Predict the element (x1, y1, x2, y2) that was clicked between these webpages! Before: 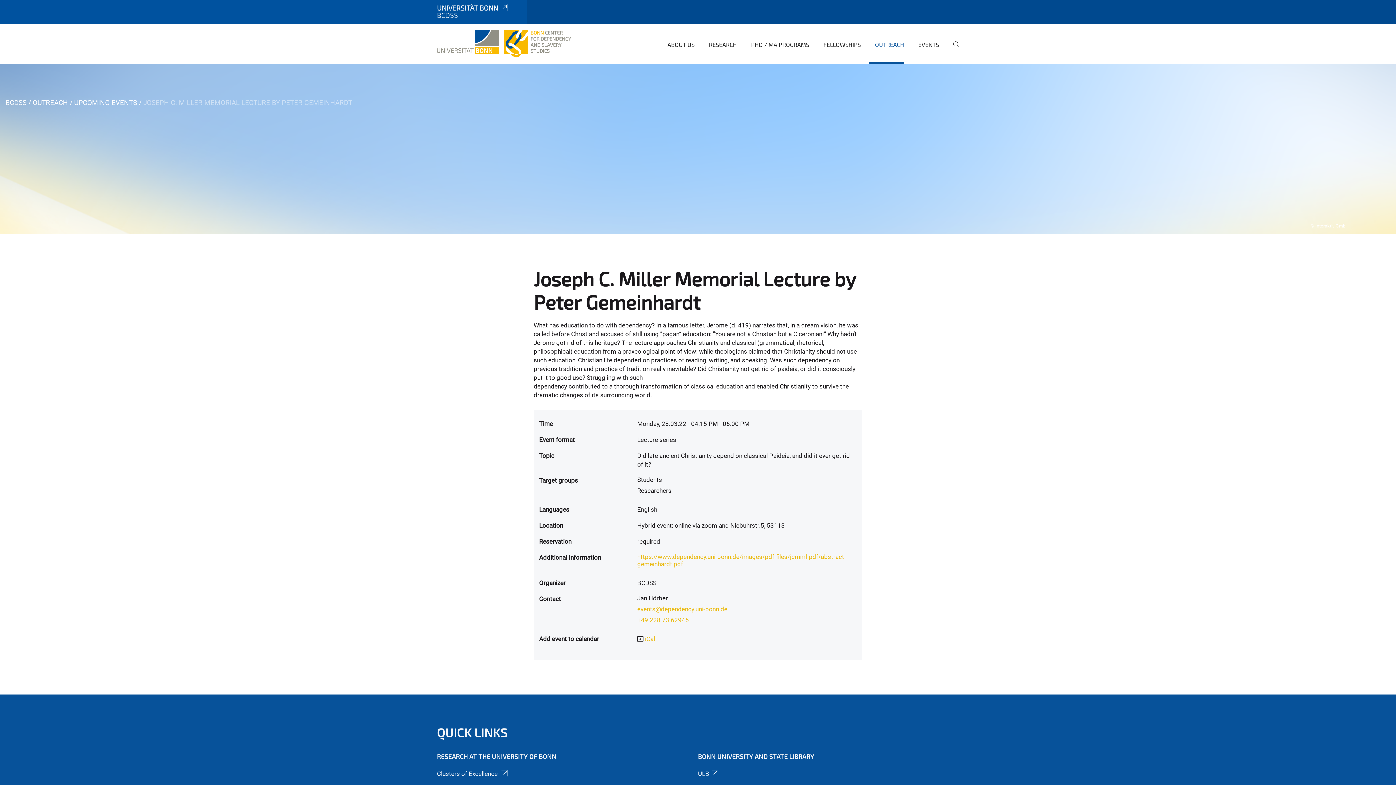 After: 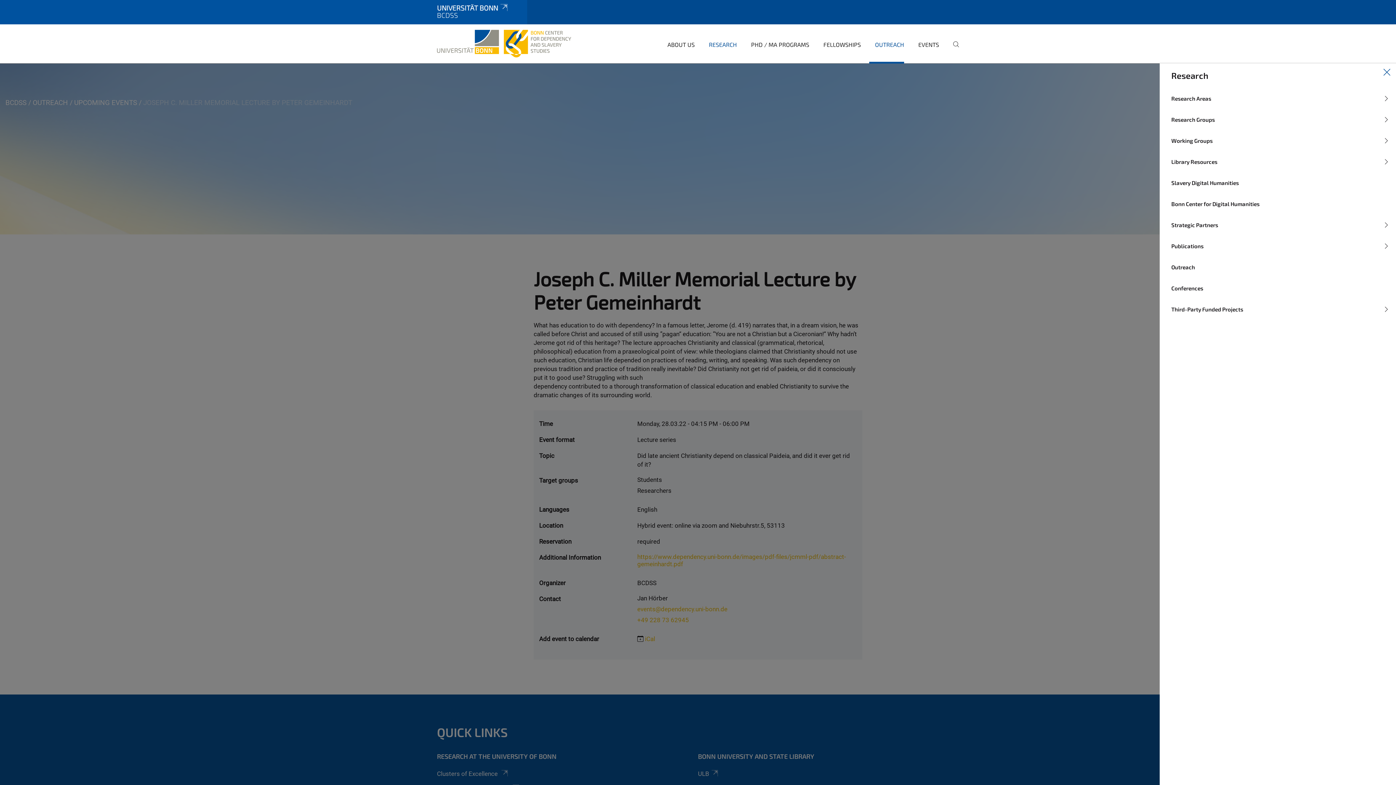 Action: label: RESEARCH bbox: (703, 35, 737, 63)